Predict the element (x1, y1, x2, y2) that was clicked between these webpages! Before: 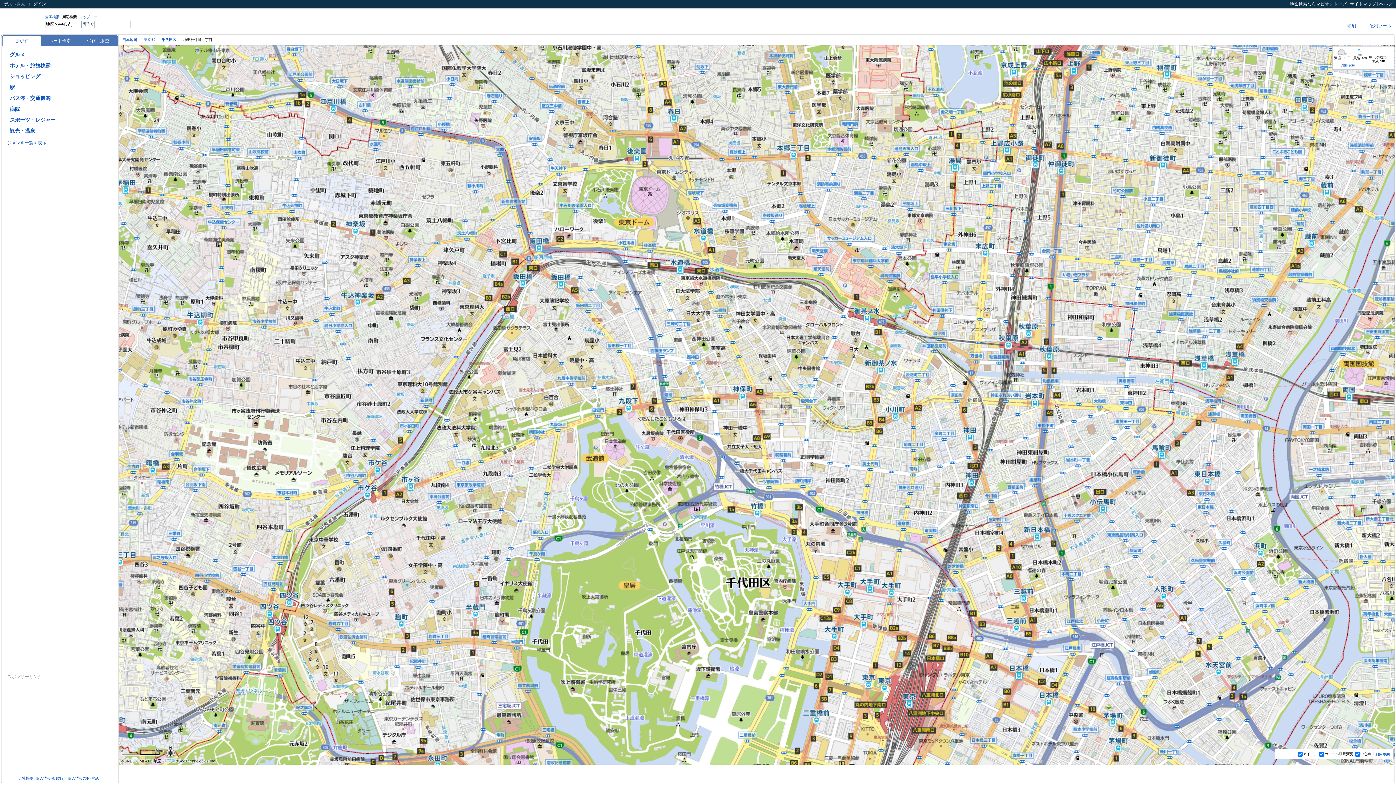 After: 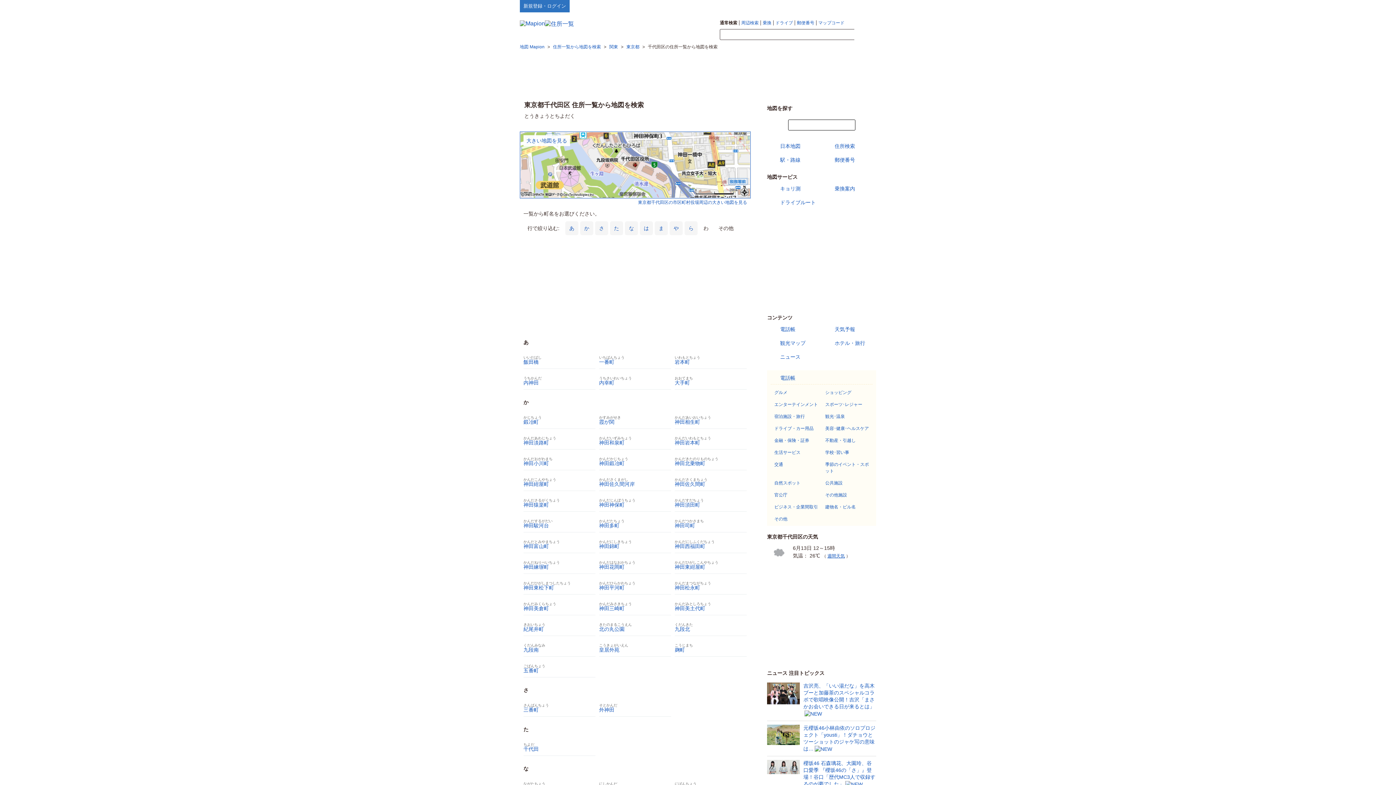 Action: label: 千代田区 bbox: (161, 37, 176, 41)